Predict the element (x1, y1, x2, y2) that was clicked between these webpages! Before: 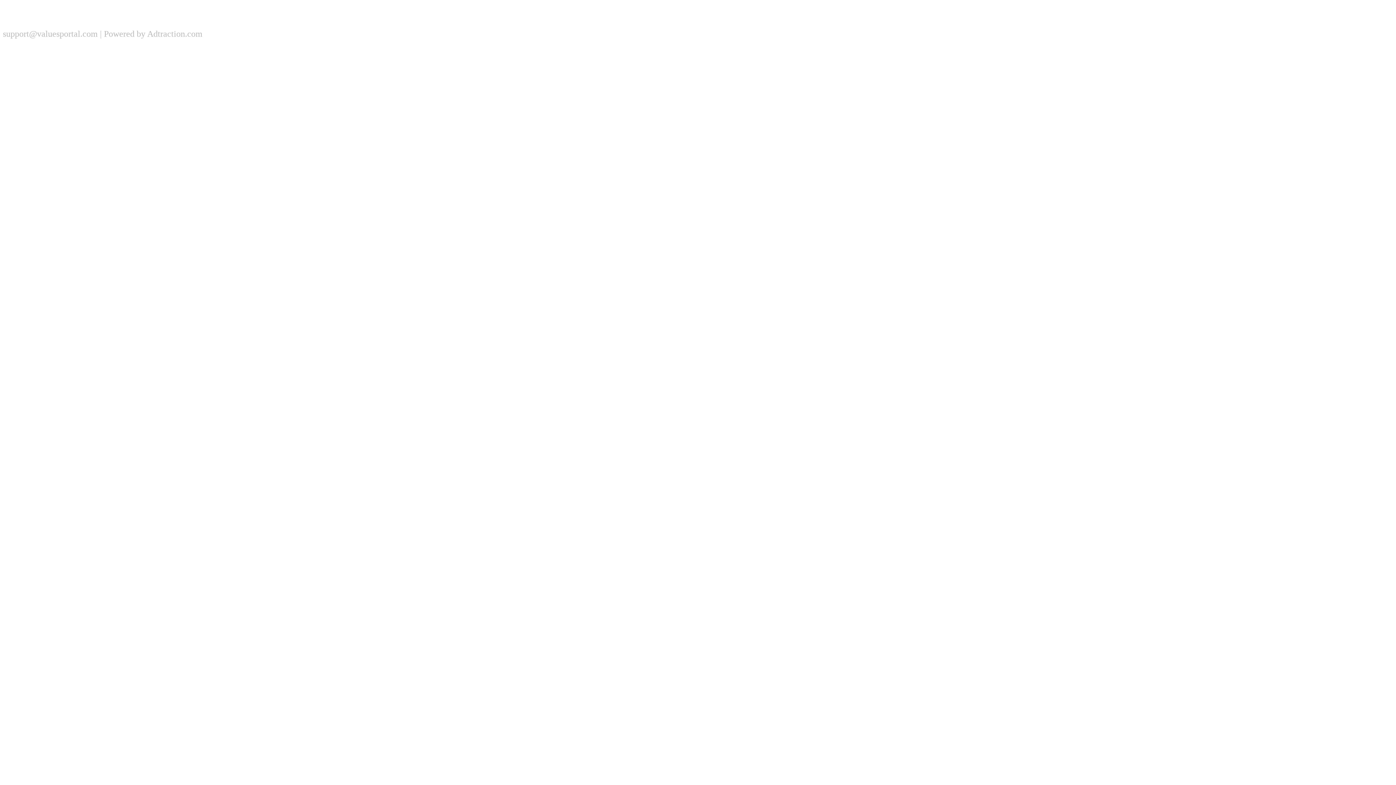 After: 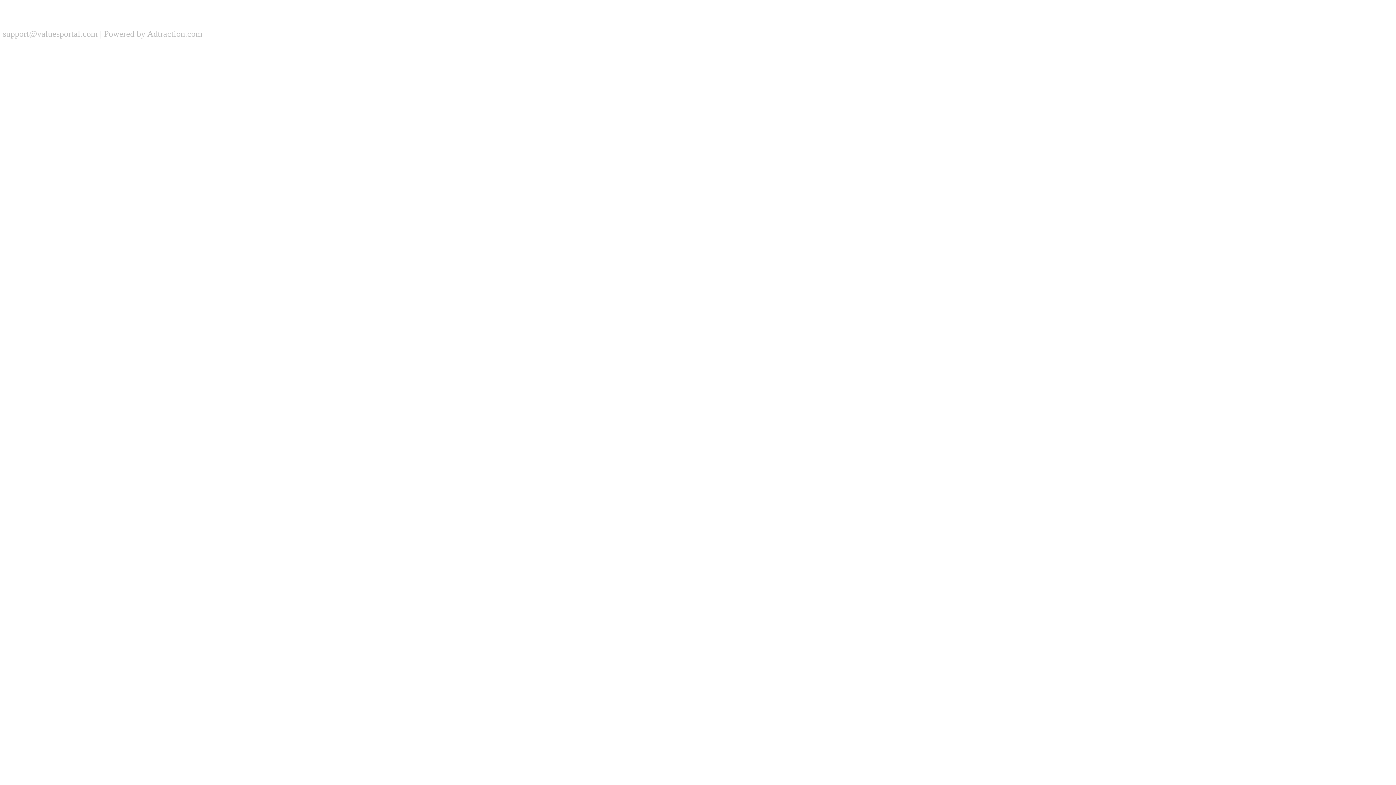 Action: label: Powered by Adtraction.com bbox: (104, 29, 202, 38)